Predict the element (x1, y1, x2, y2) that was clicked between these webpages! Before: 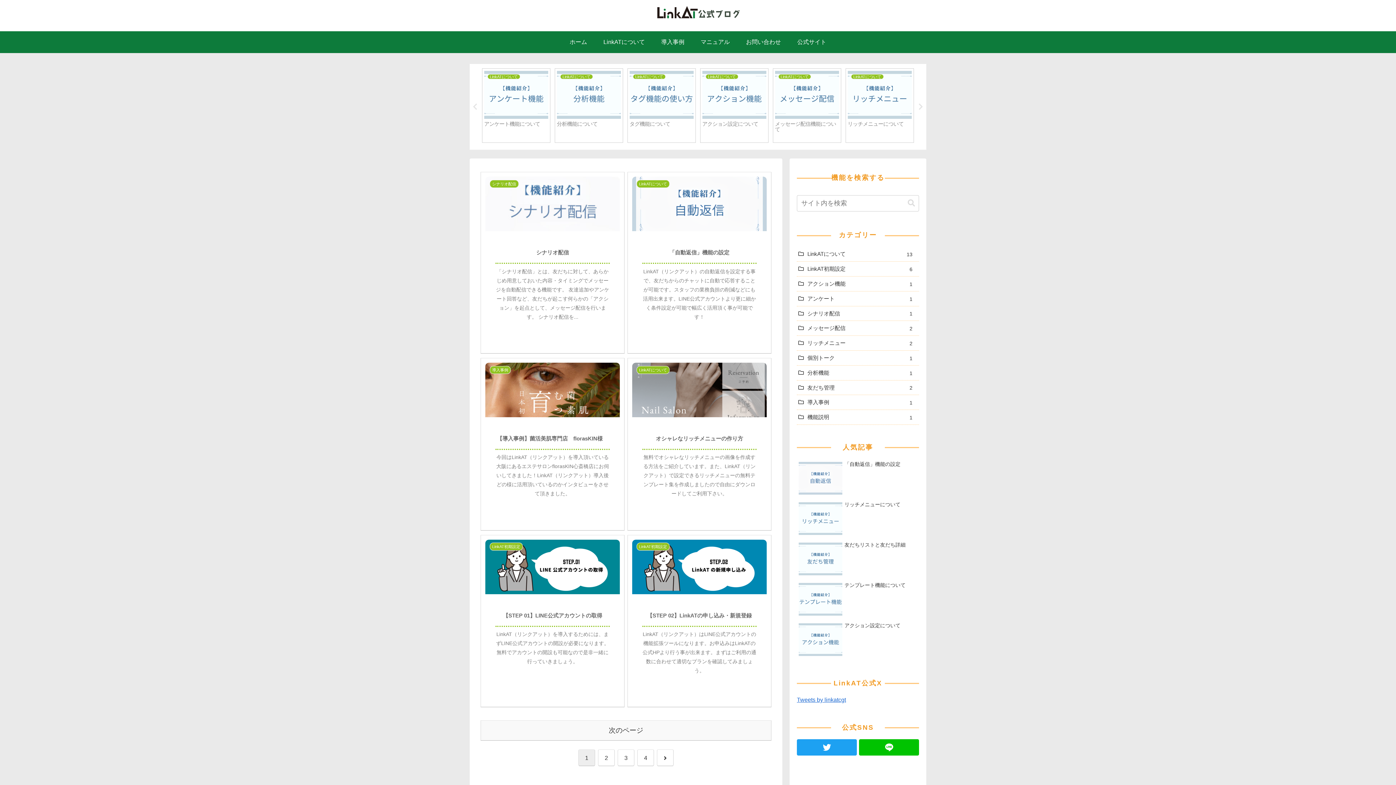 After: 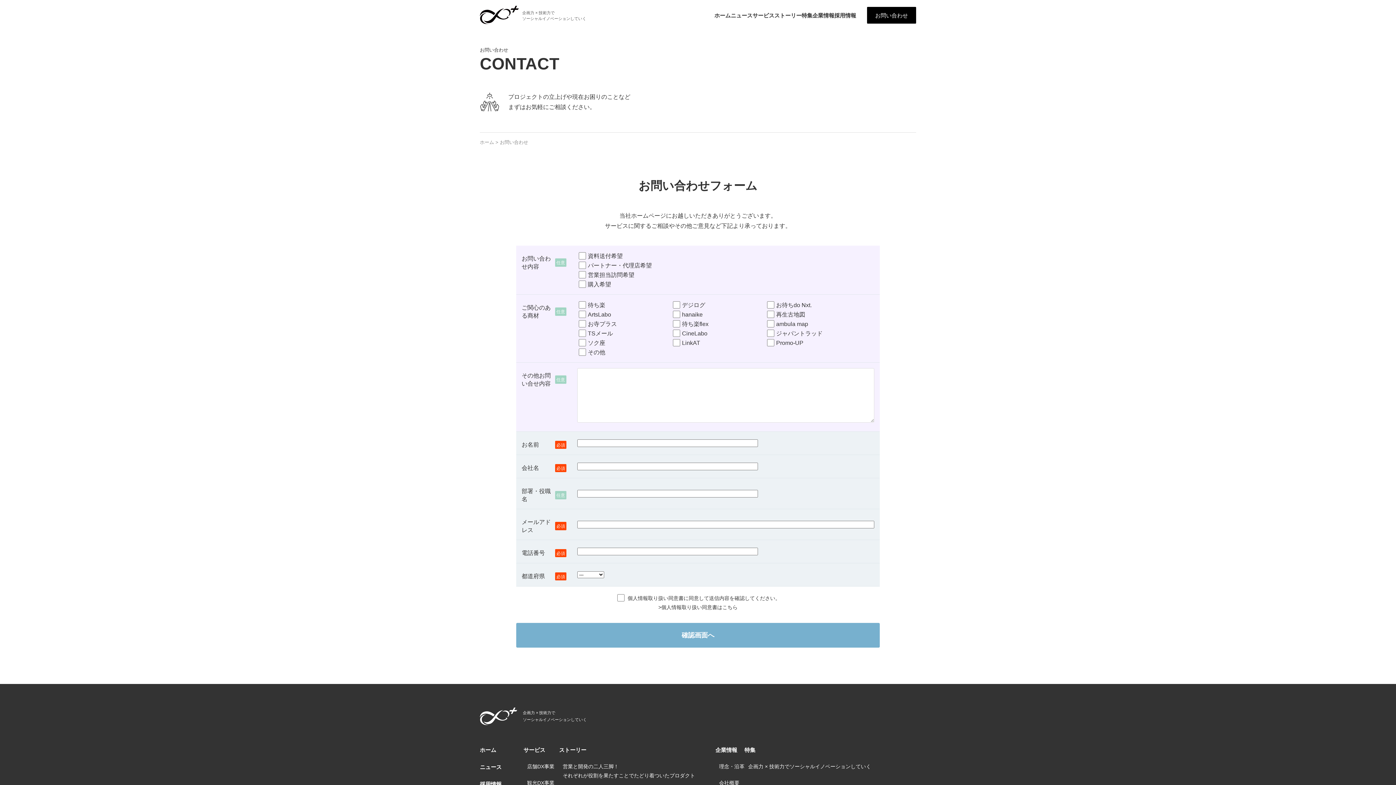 Action: bbox: (738, 31, 789, 53) label: お問い合わせ